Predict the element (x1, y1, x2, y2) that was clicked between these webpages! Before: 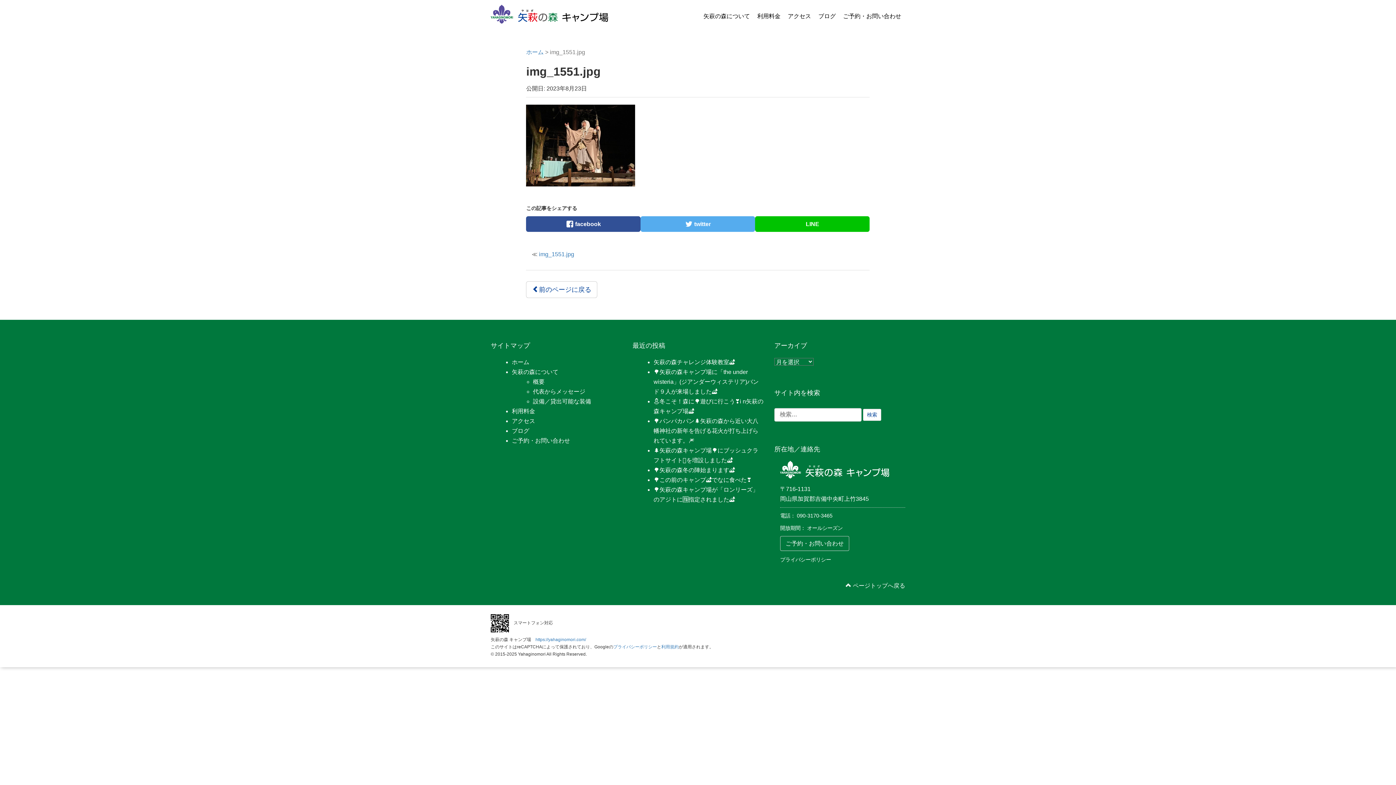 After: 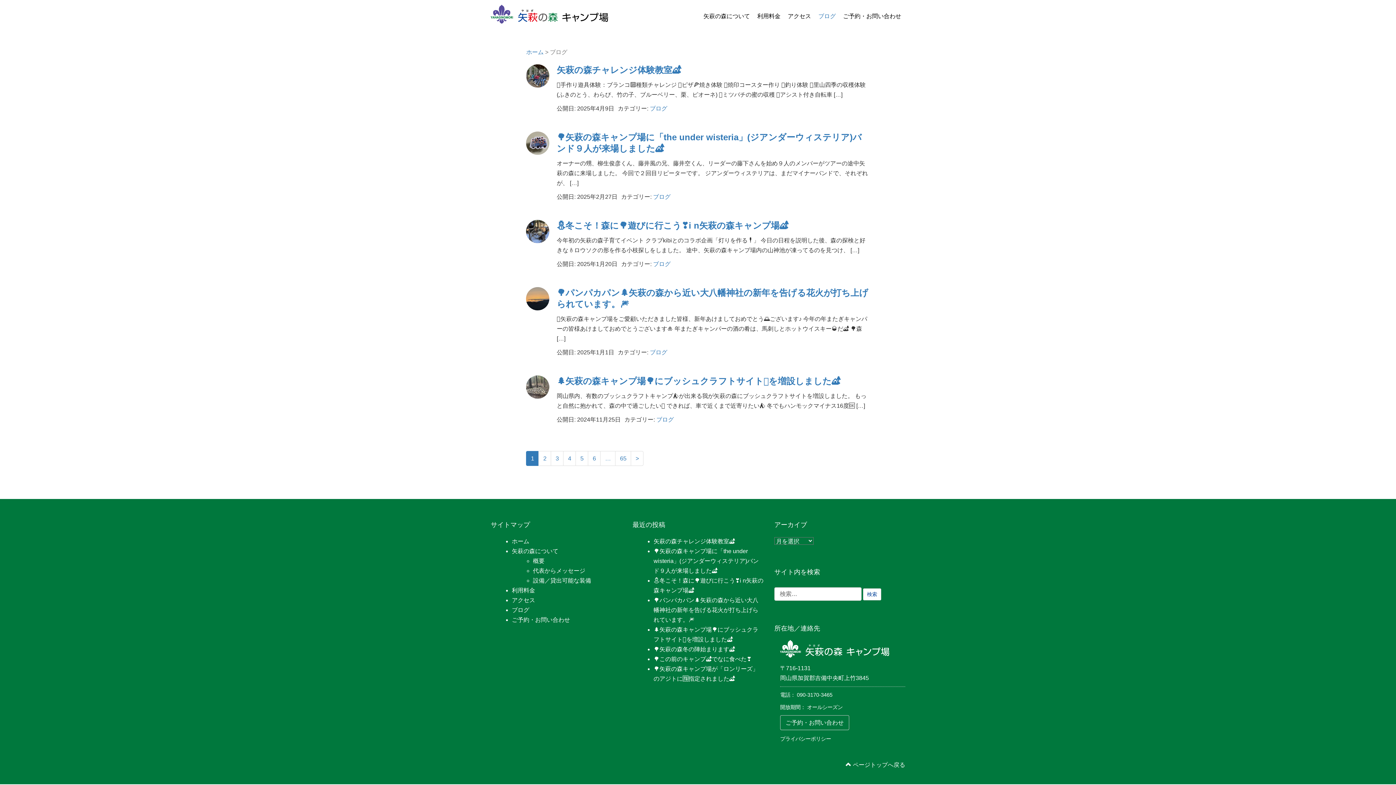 Action: label: ブログ bbox: (814, 7, 839, 24)